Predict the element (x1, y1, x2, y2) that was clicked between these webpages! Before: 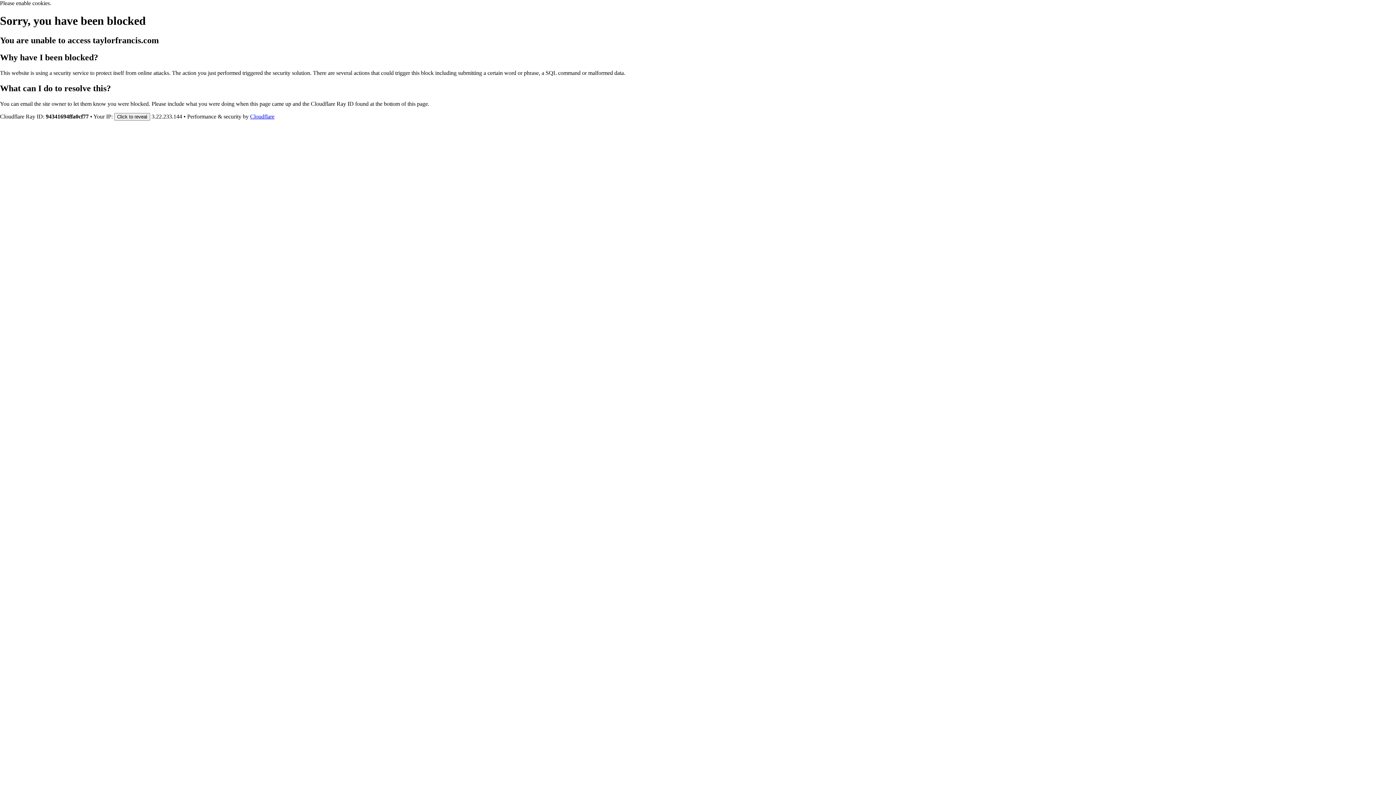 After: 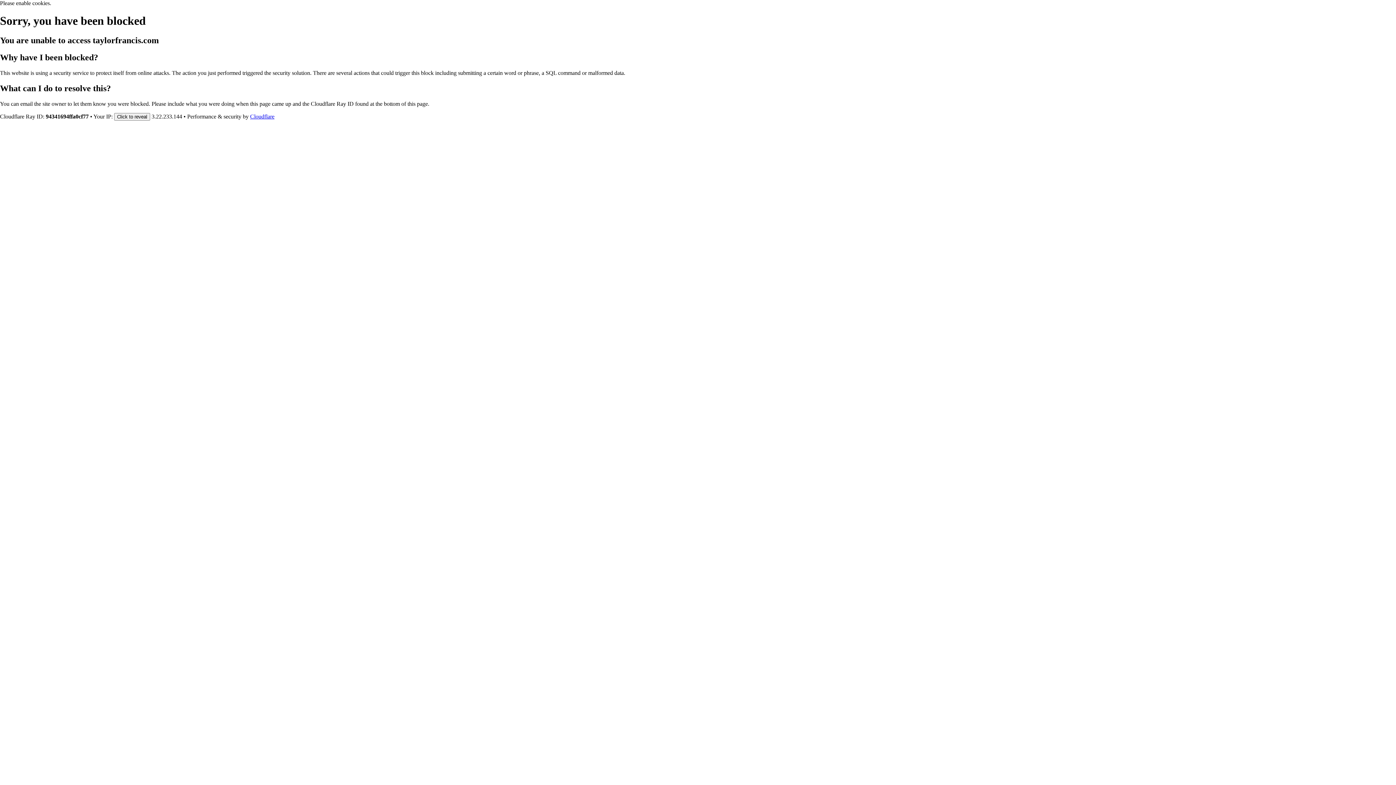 Action: bbox: (250, 113, 274, 119) label: Cloudflare